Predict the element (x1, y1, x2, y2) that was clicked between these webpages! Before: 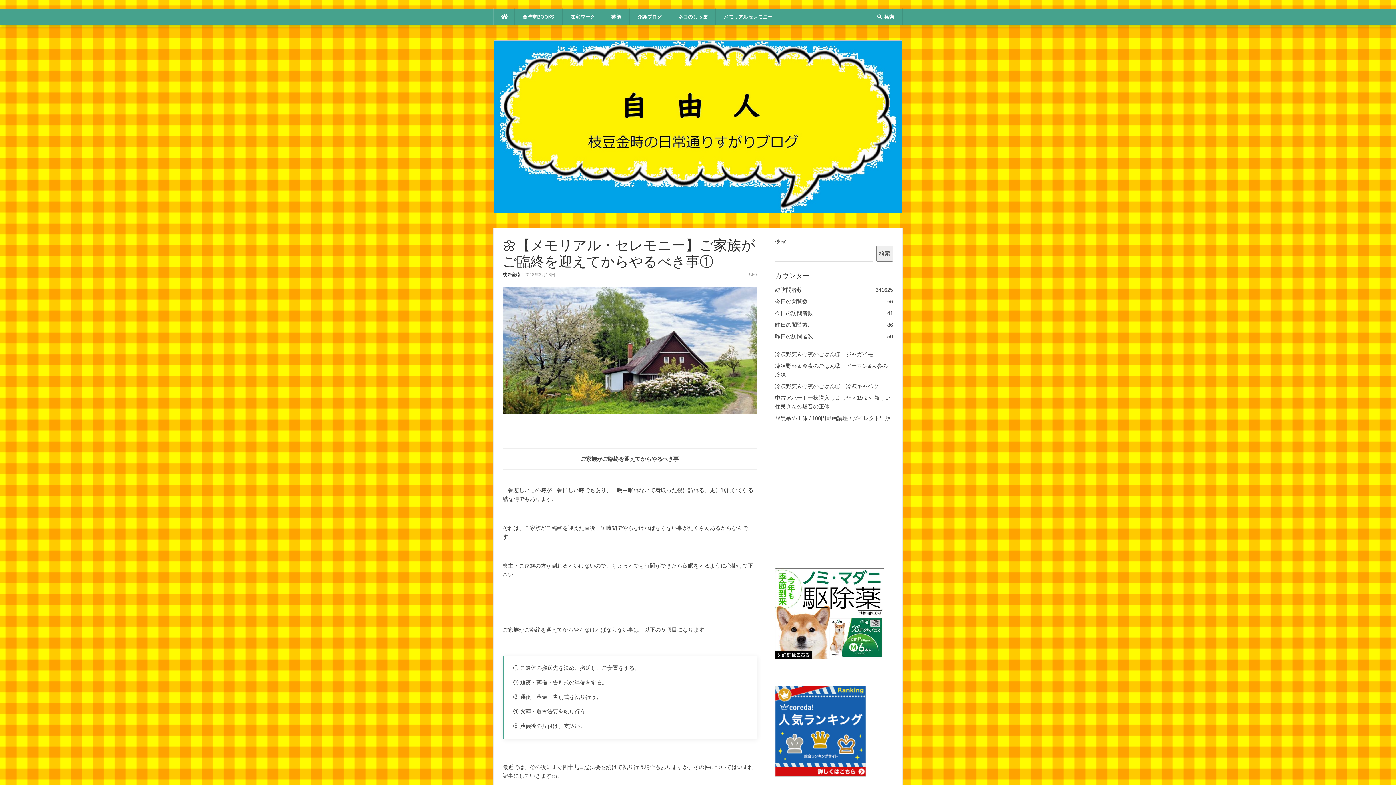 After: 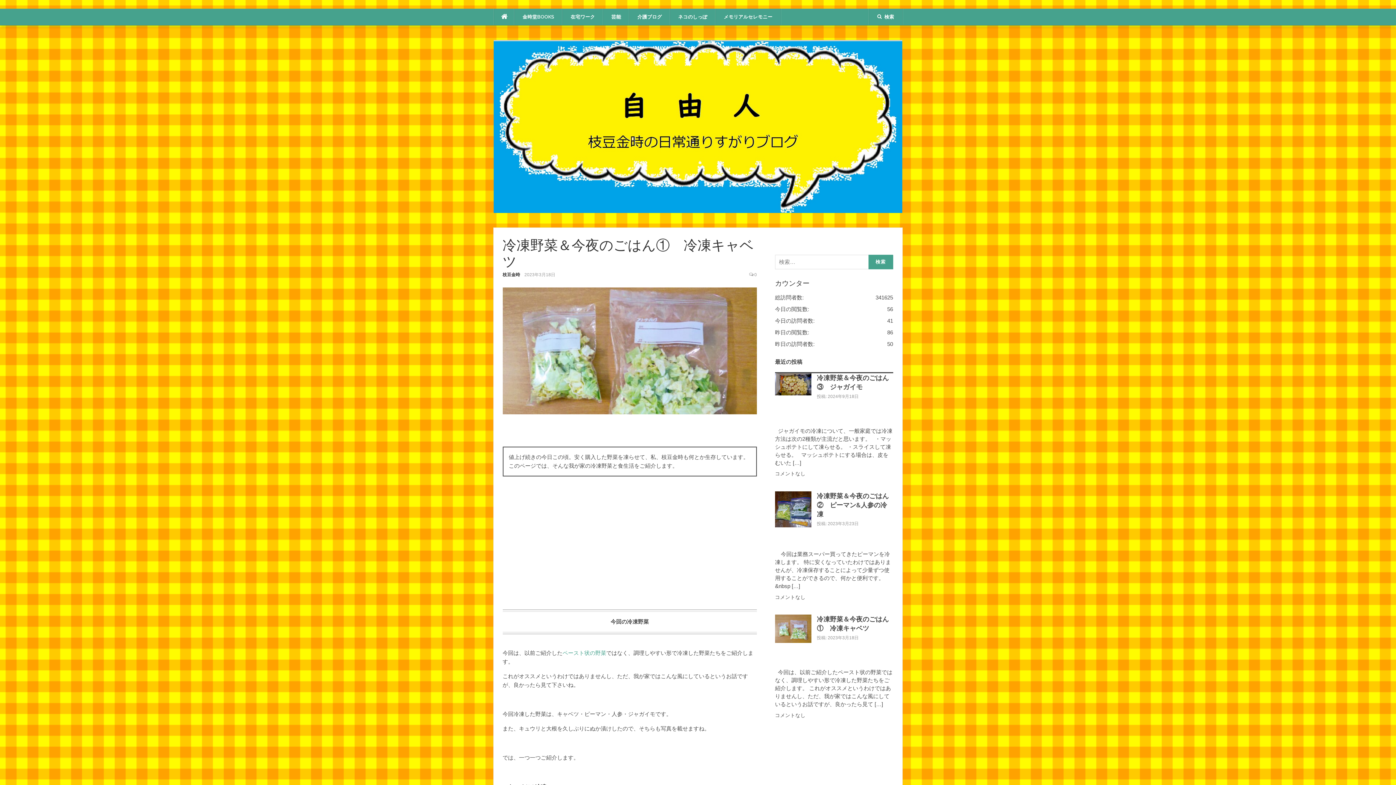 Action: label: 冷凍野菜＆今夜のごはん①　冷凍キャベツ bbox: (775, 383, 878, 389)